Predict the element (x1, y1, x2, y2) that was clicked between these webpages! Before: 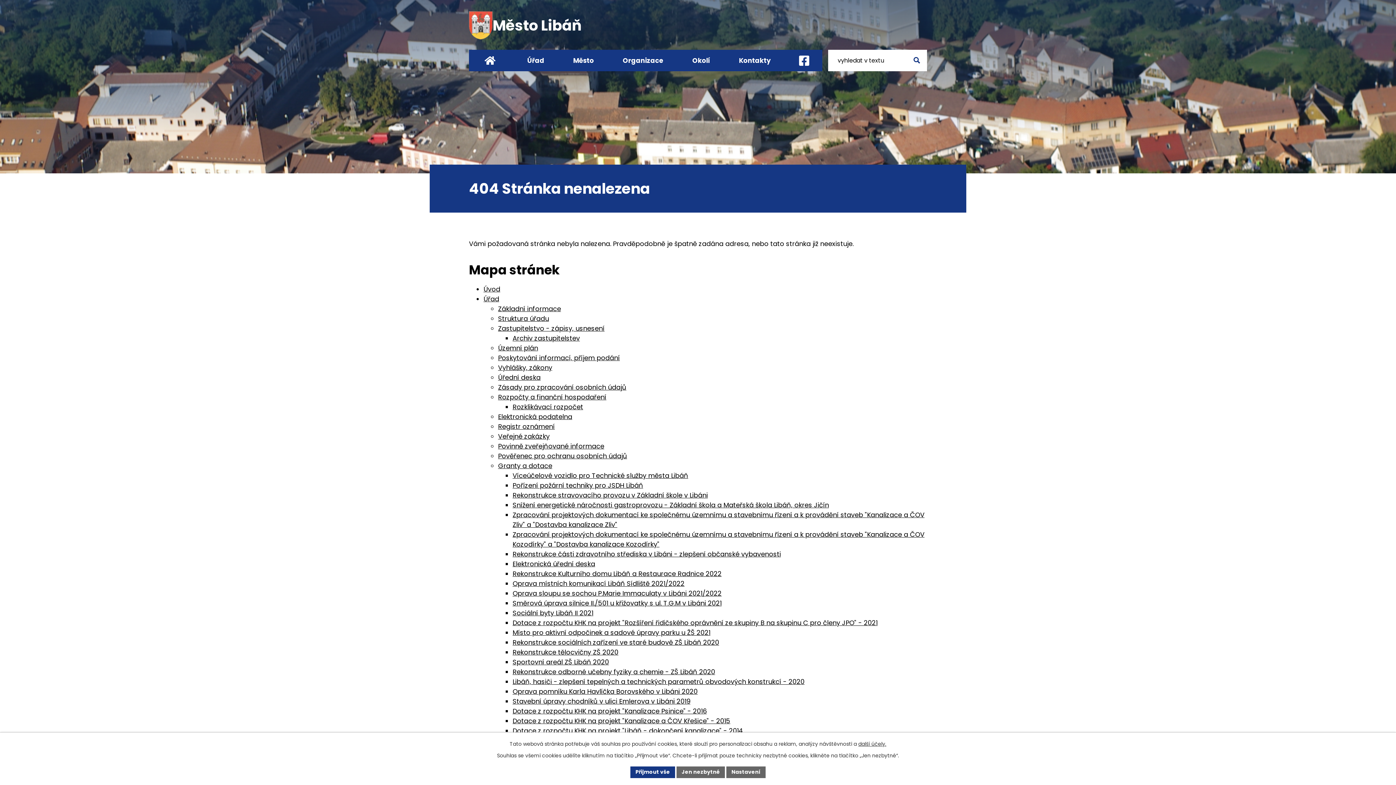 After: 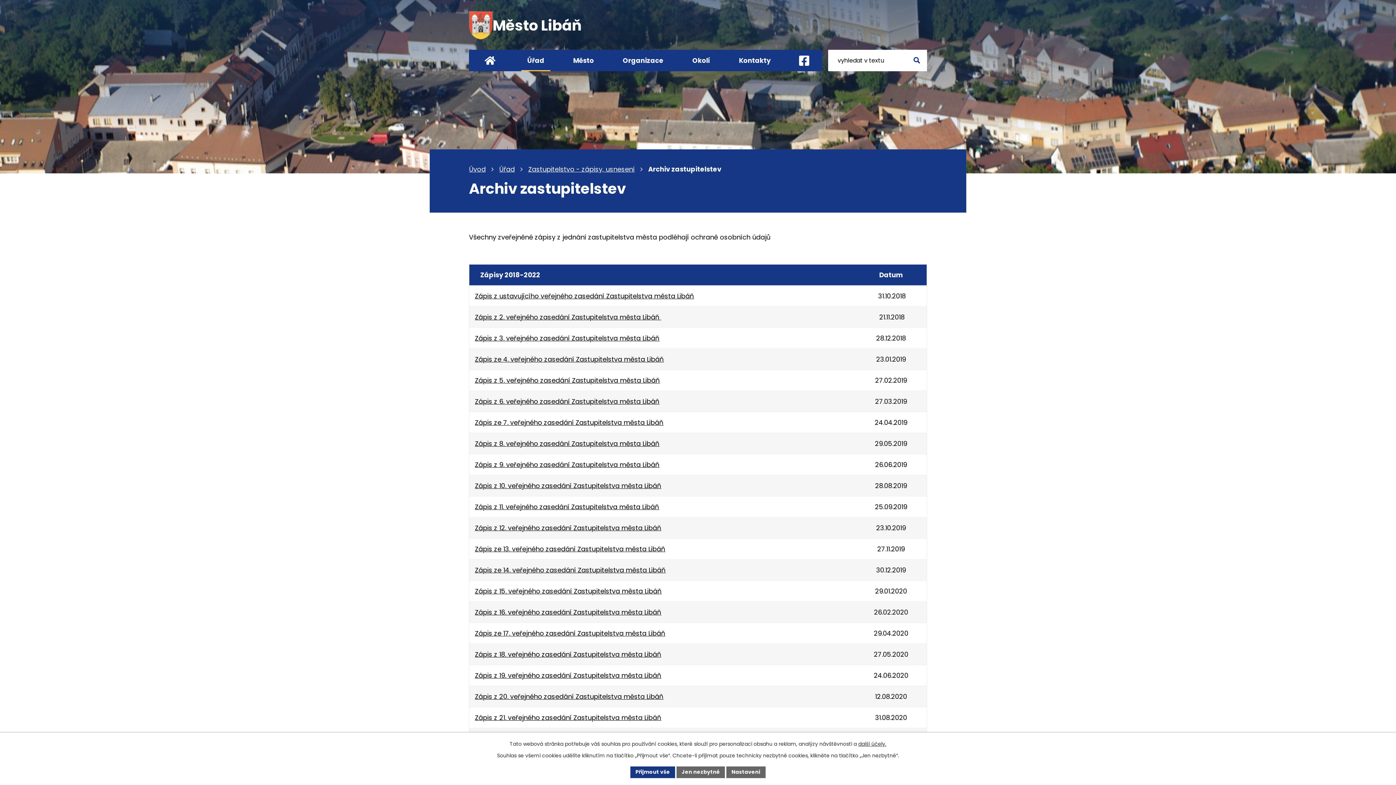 Action: label: Archiv zastupitelstev bbox: (512, 333, 580, 342)